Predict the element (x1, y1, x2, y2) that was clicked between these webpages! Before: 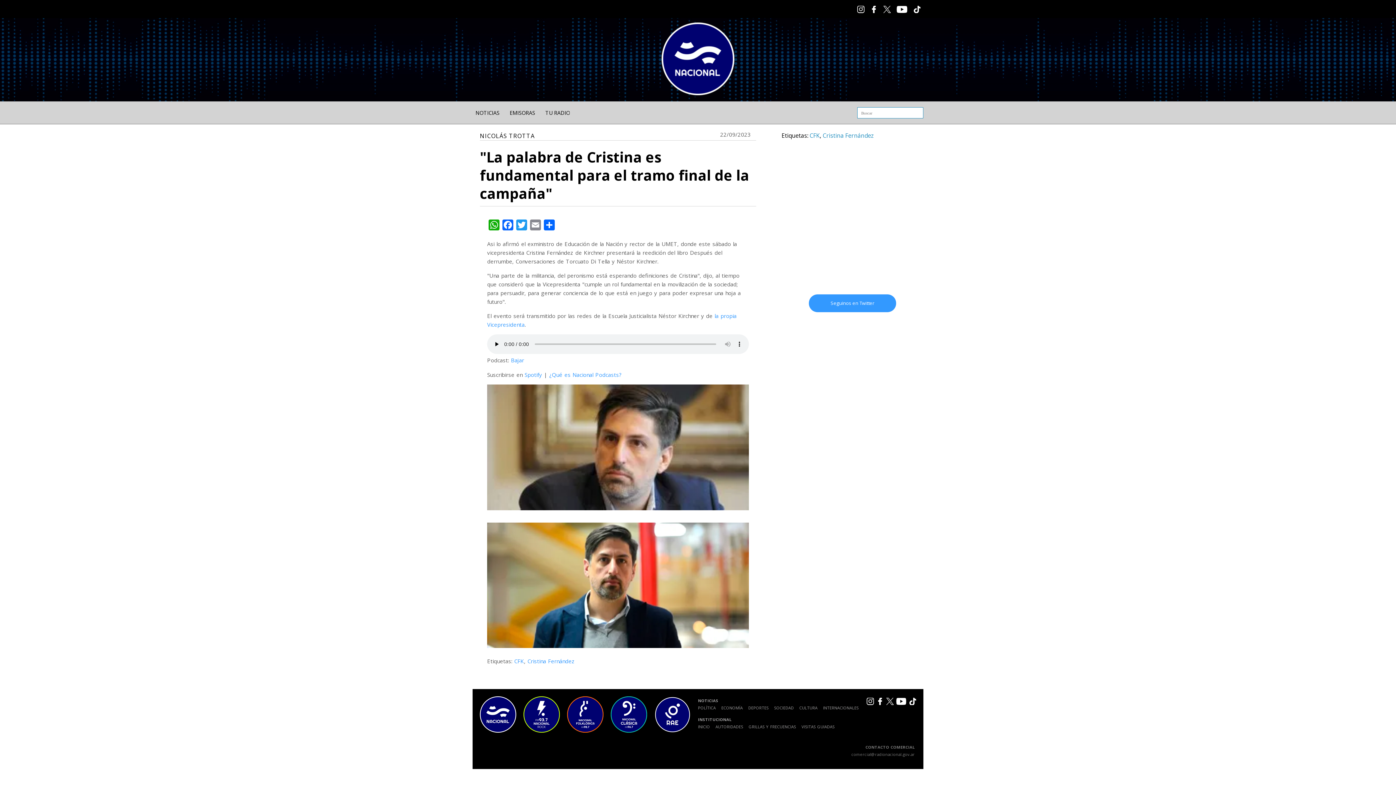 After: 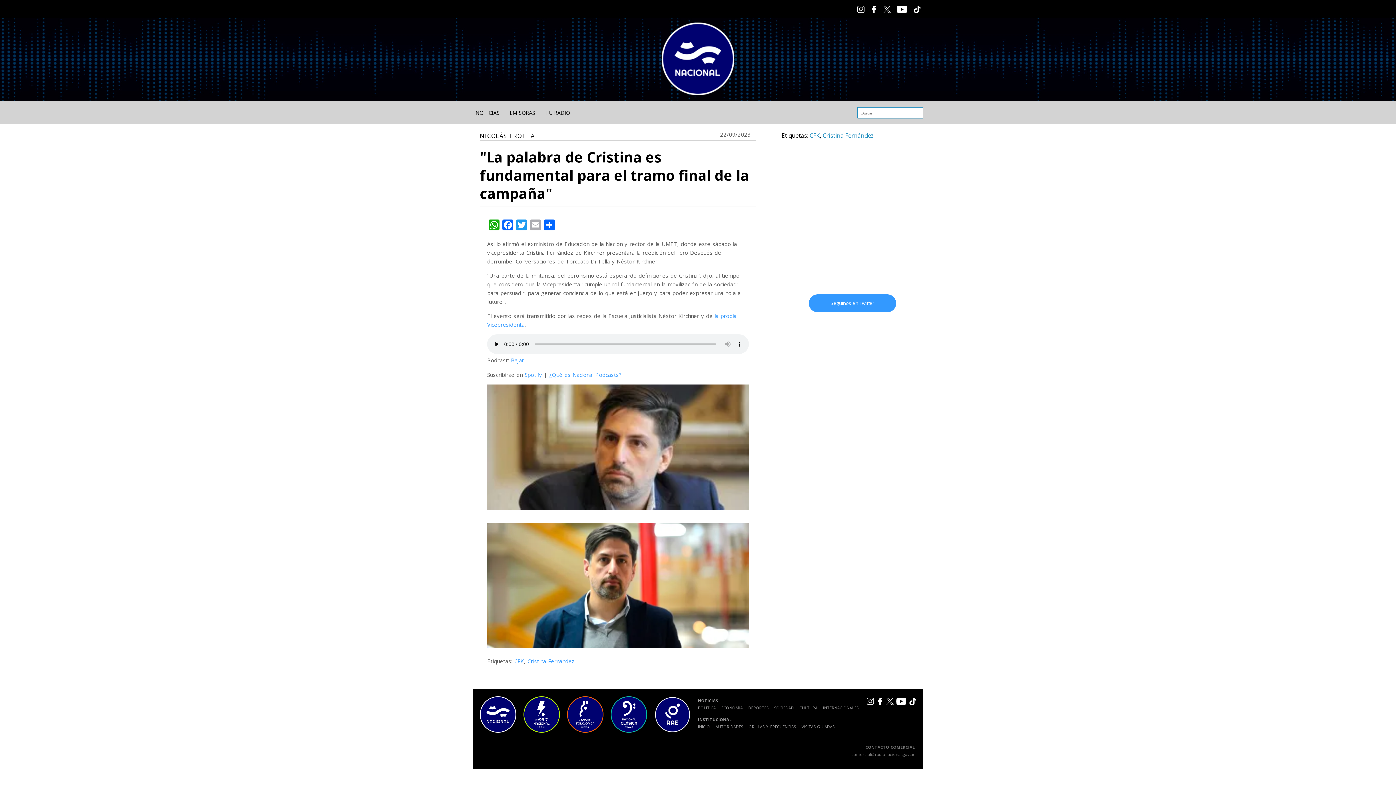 Action: label: Email bbox: (528, 219, 542, 233)